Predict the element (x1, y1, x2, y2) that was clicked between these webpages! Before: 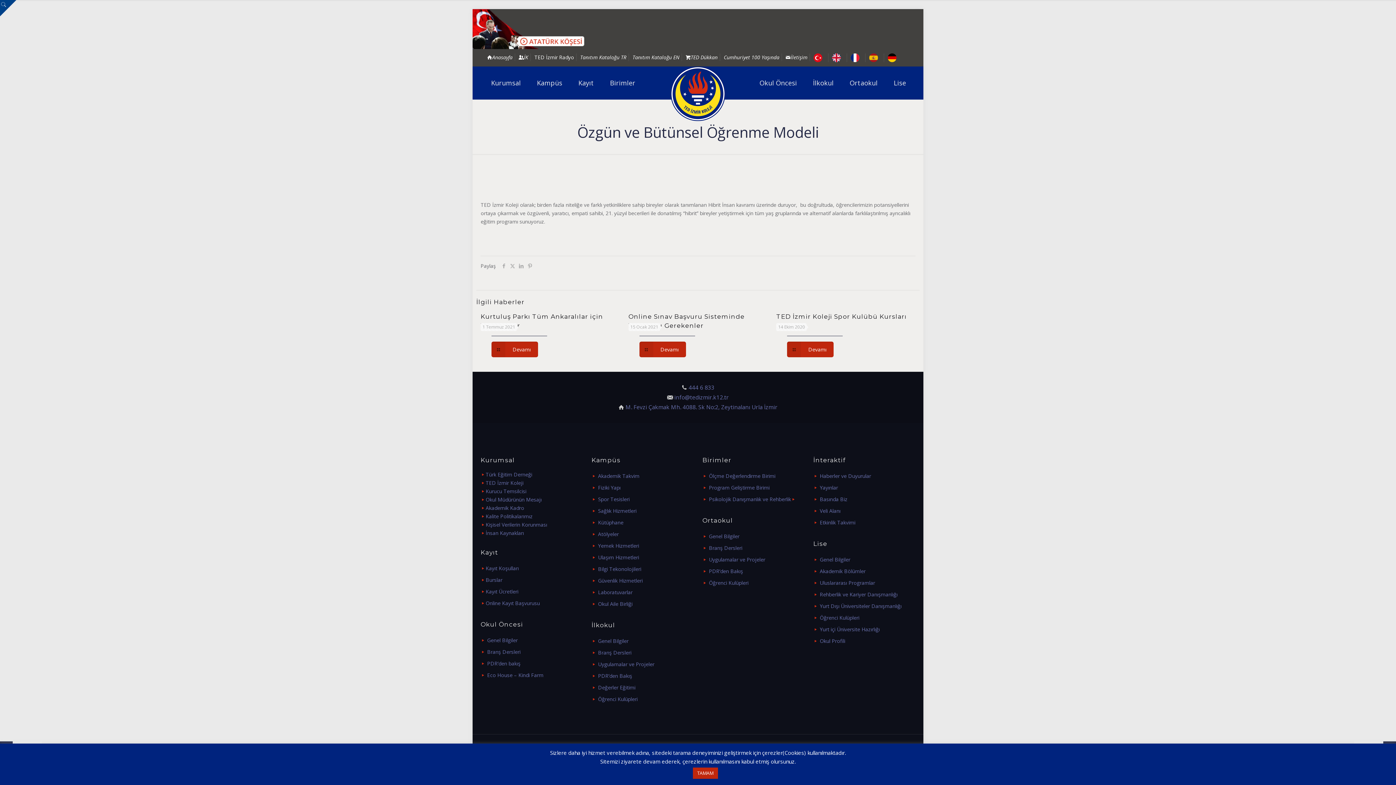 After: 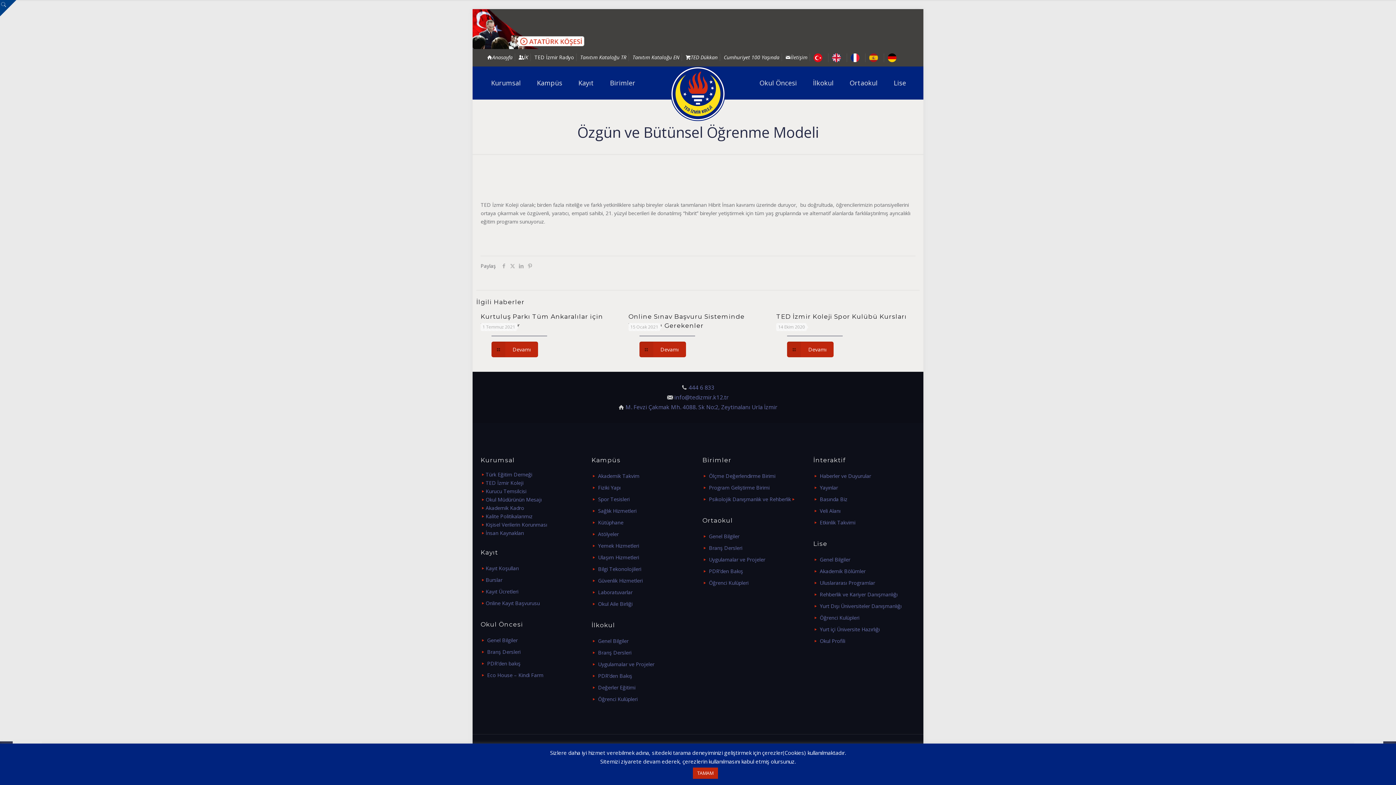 Action: bbox: (888, 53, 900, 60)